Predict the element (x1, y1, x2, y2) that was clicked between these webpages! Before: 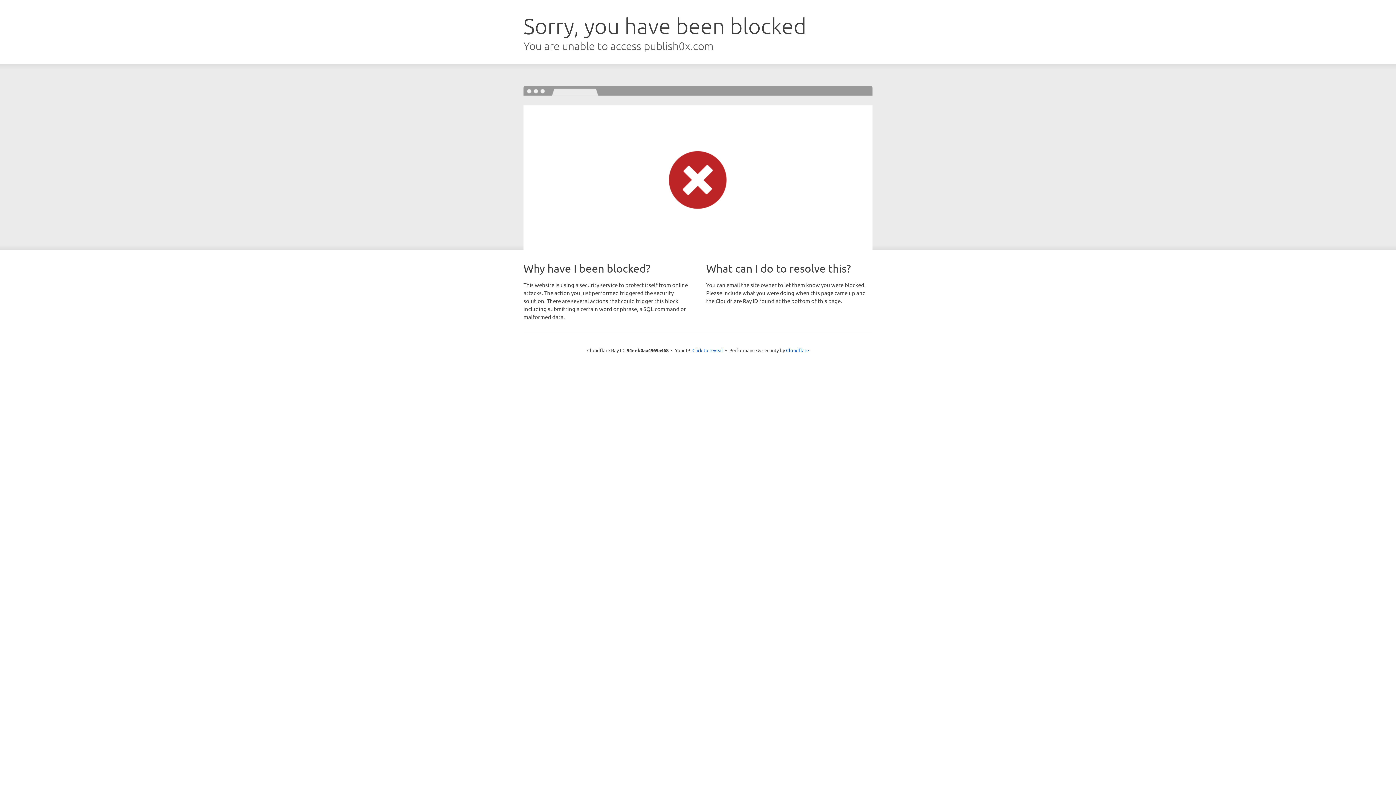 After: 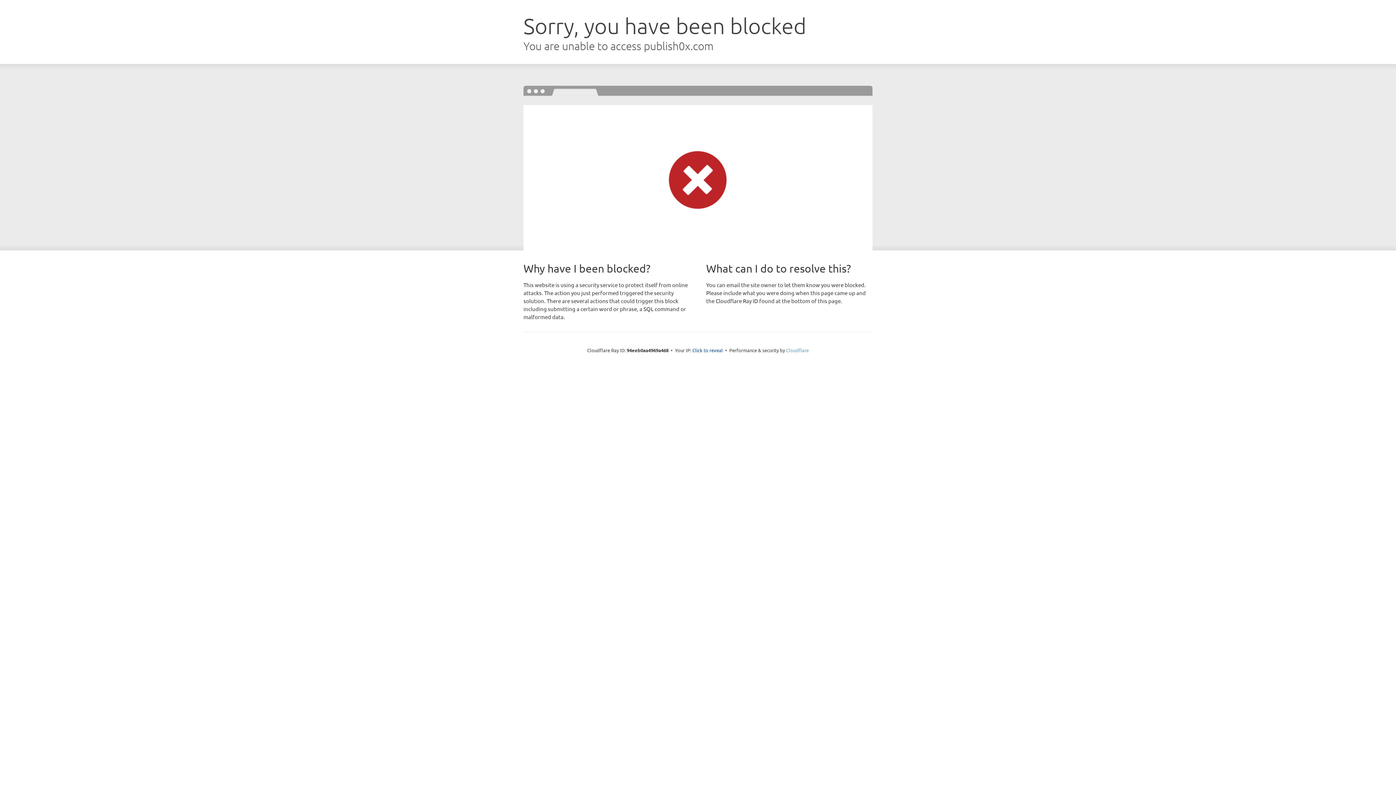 Action: label: Cloudflare bbox: (786, 347, 809, 353)